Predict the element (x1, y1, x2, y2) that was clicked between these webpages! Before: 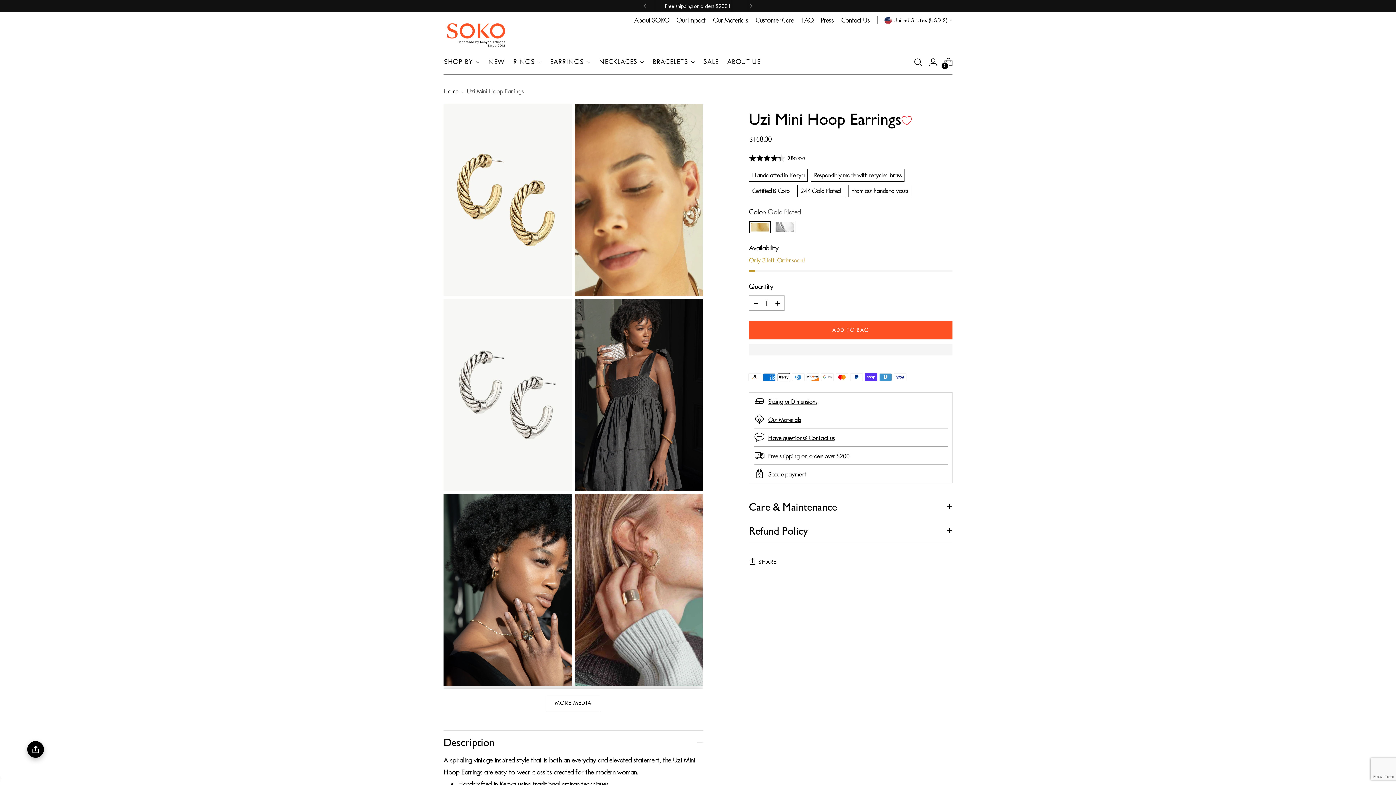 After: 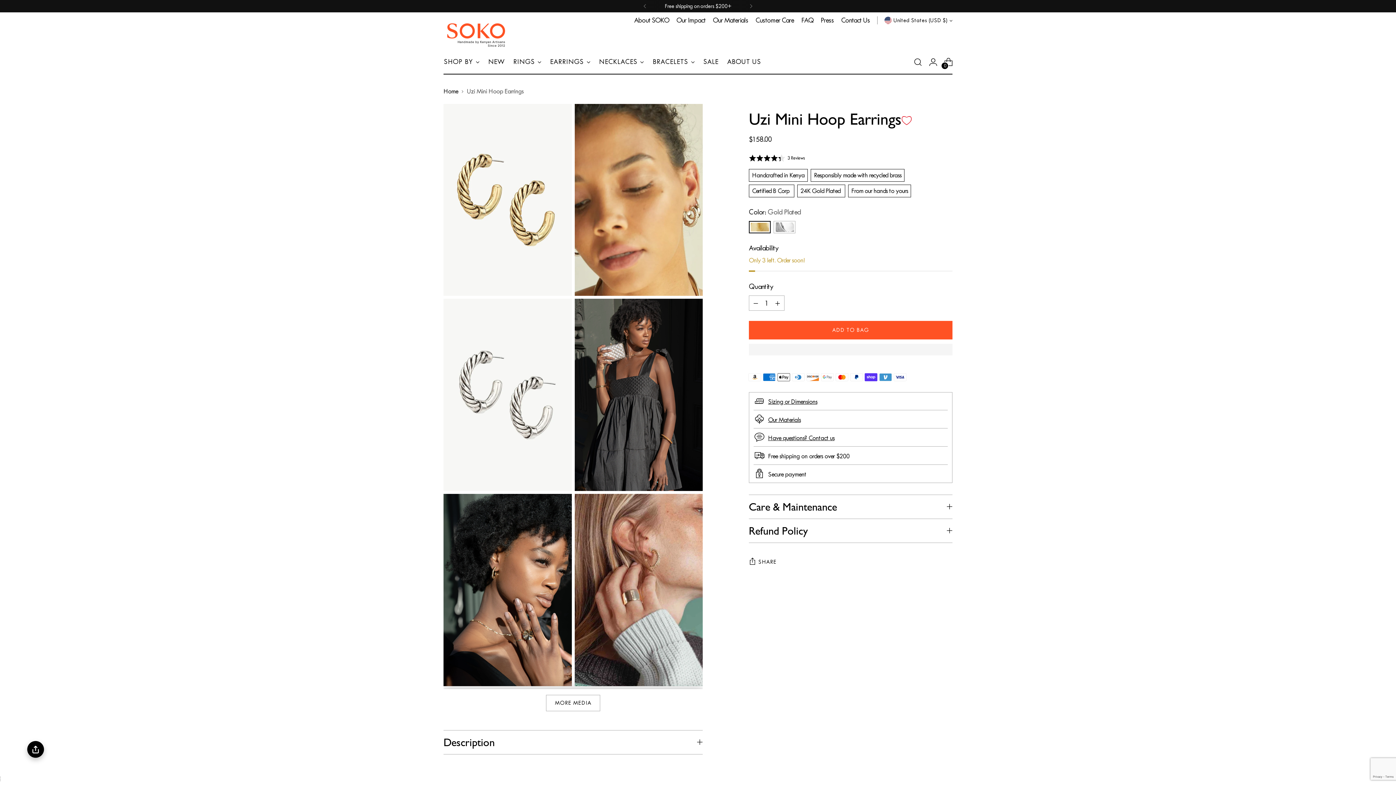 Action: label: Description bbox: (443, 730, 702, 754)